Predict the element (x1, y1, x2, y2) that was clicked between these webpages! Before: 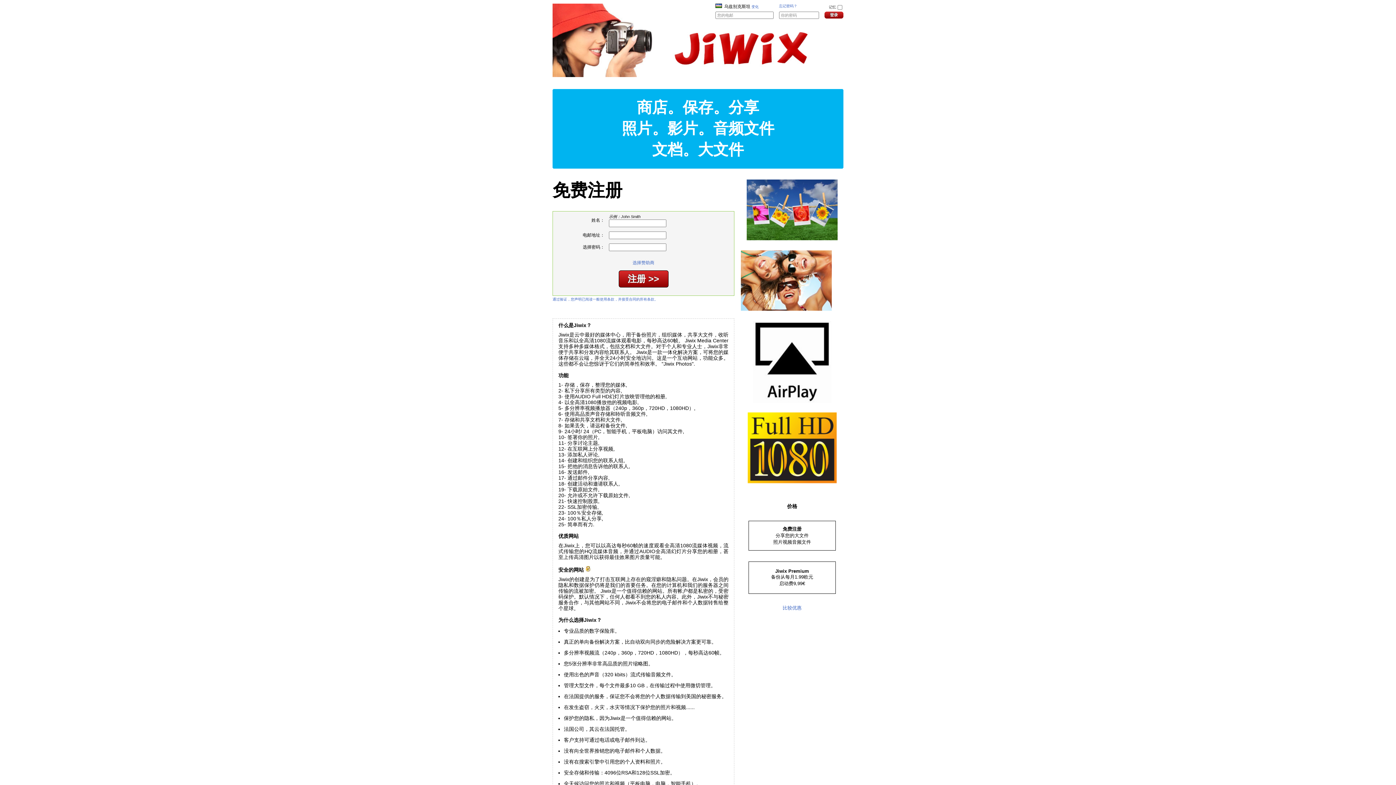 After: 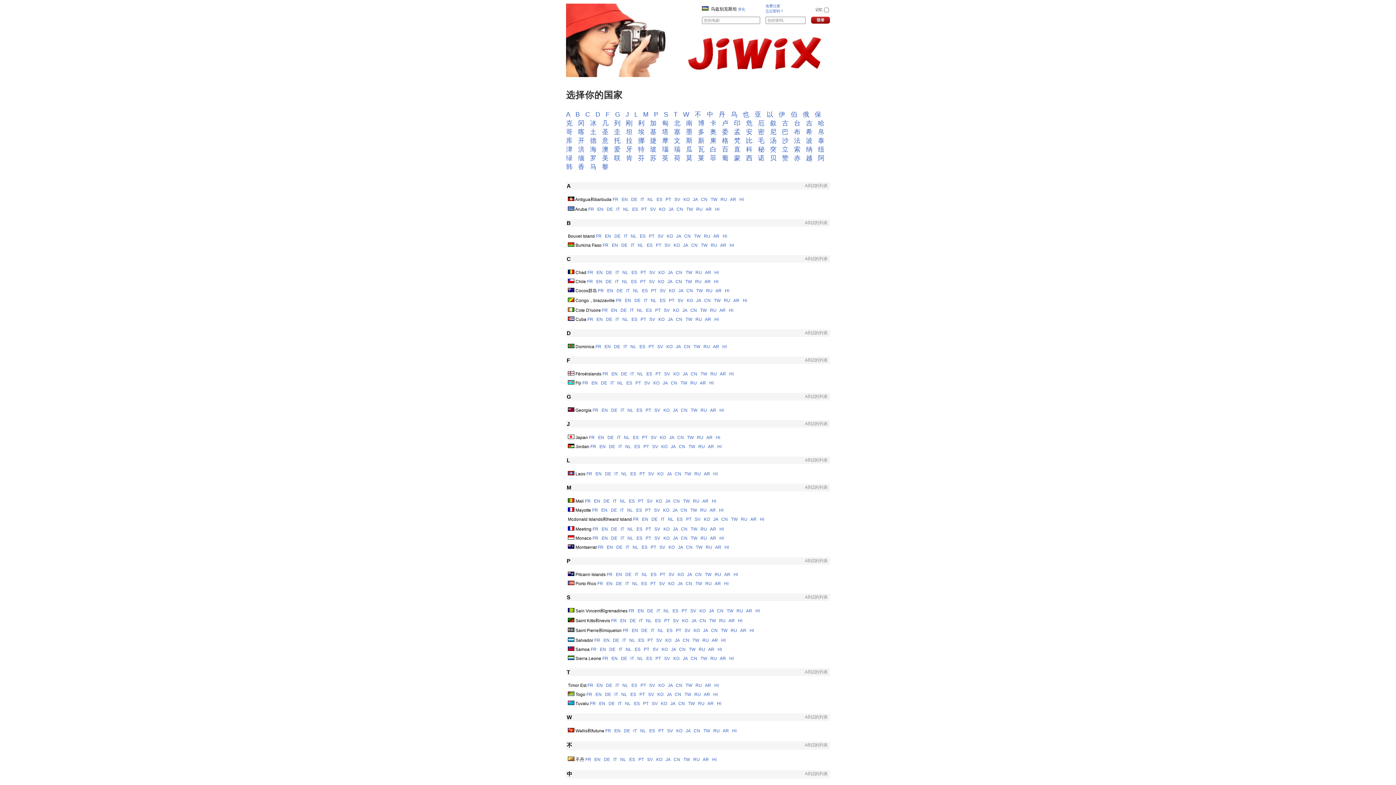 Action: label: 变化 bbox: (751, 4, 758, 8)